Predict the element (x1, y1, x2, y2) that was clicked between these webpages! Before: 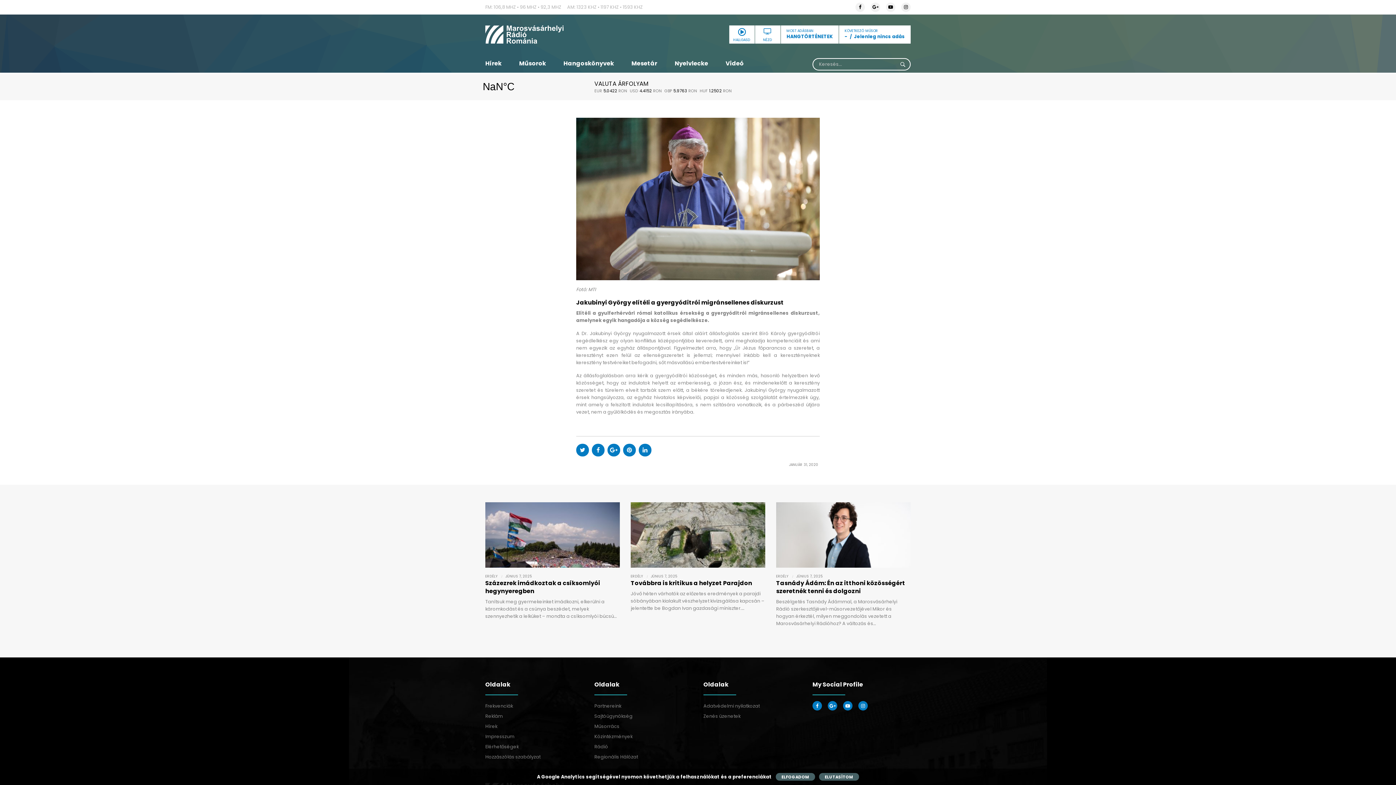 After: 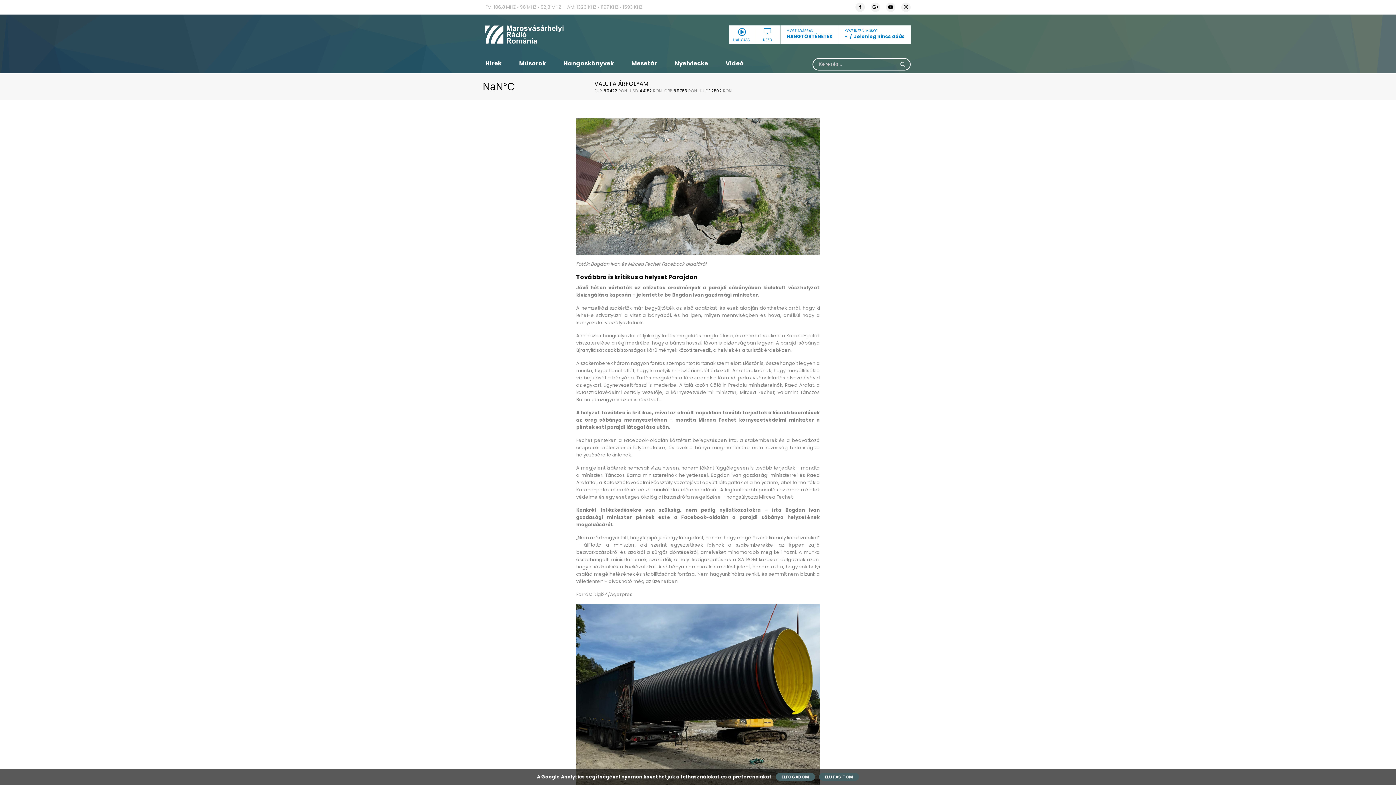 Action: bbox: (630, 579, 752, 587) label: Továbbra is kritikus a helyzet Parajdon